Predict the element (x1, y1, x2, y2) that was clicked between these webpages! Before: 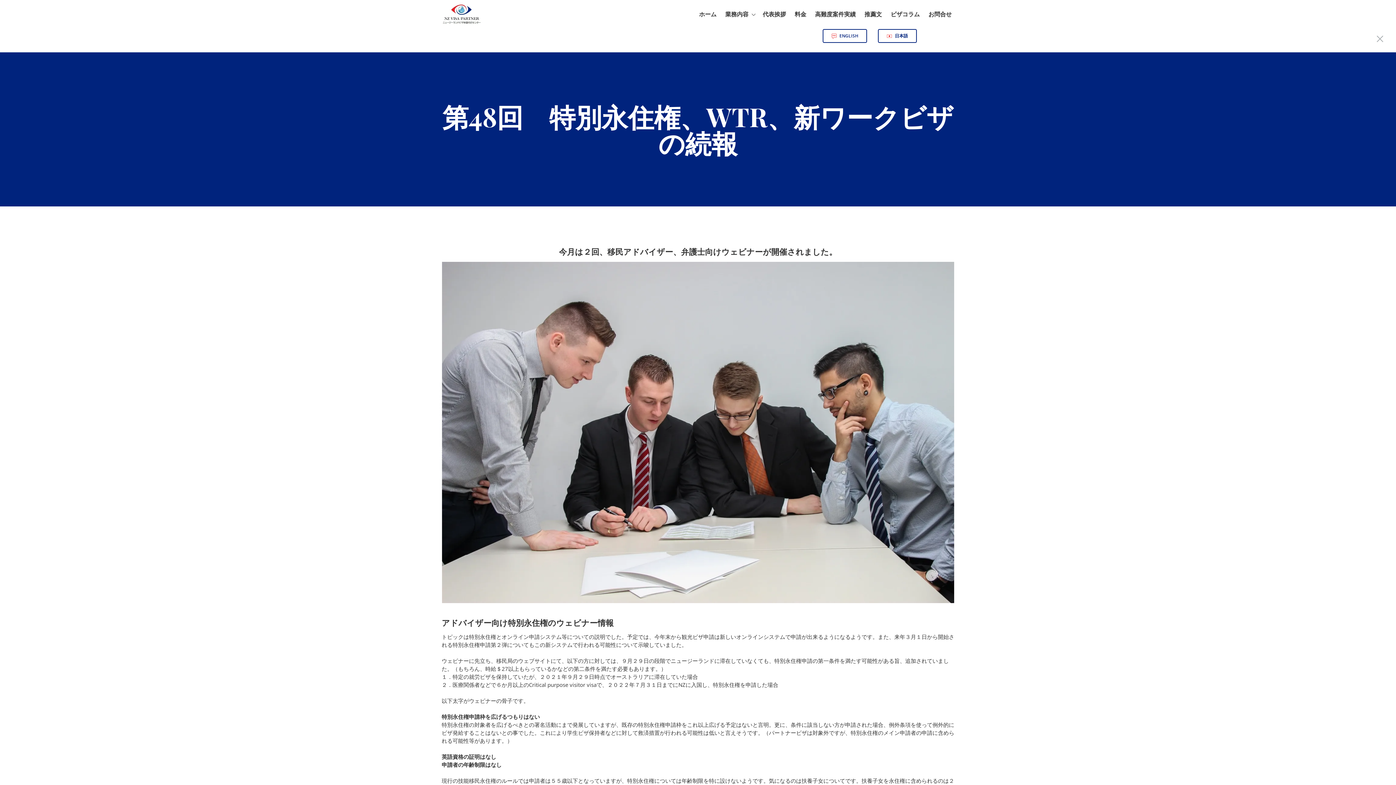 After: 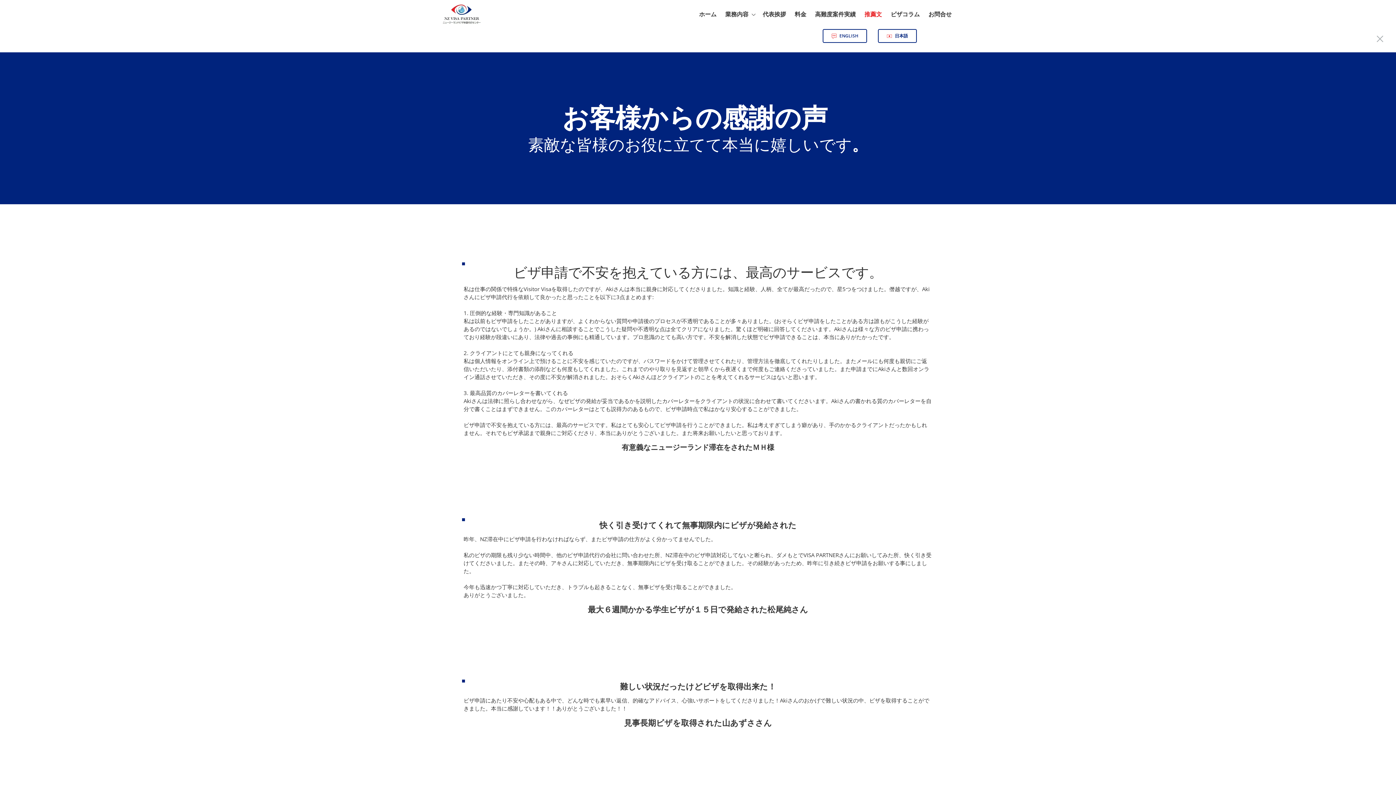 Action: bbox: (862, 8, 884, 20) label: 推薦文